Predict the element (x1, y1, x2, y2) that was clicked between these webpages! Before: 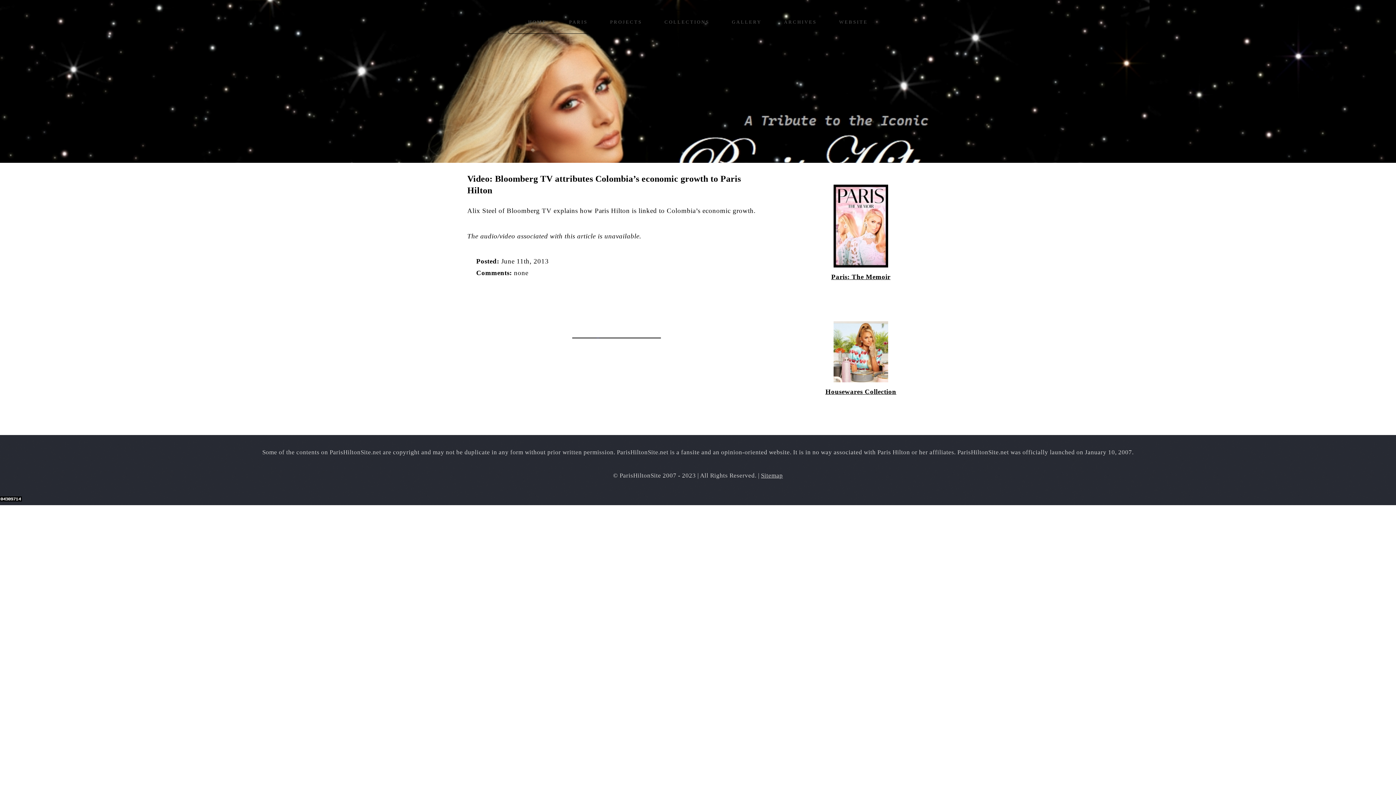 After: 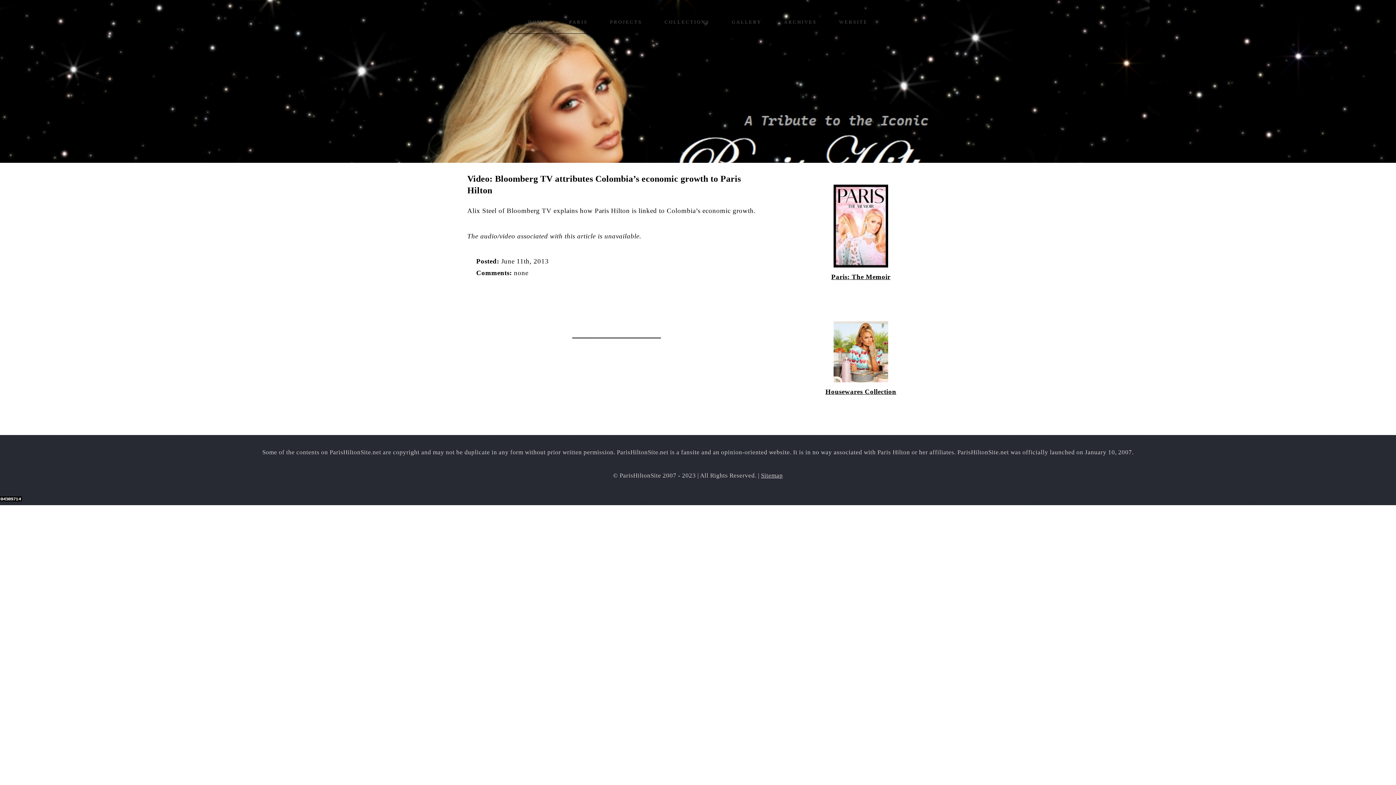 Action: label: Housewares Collection bbox: (825, 388, 896, 395)